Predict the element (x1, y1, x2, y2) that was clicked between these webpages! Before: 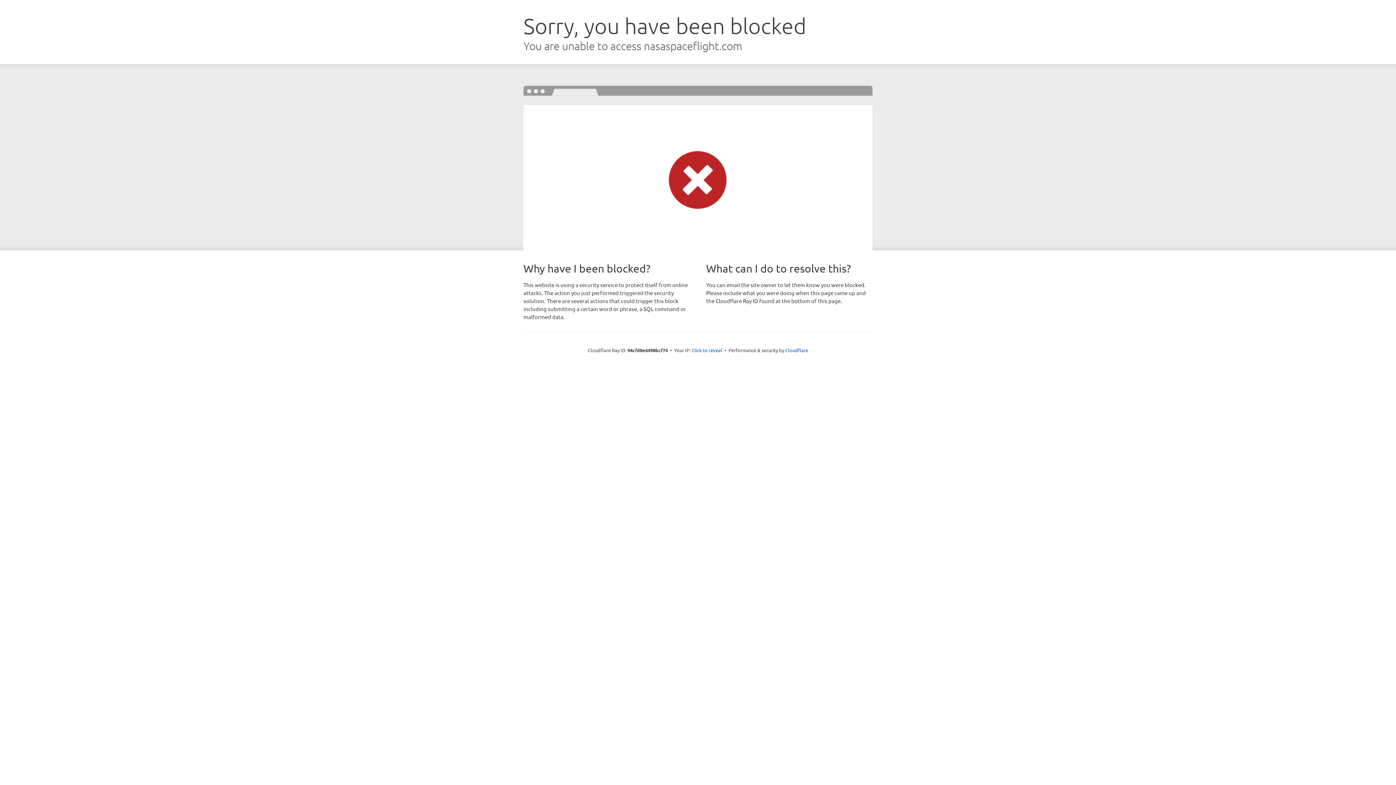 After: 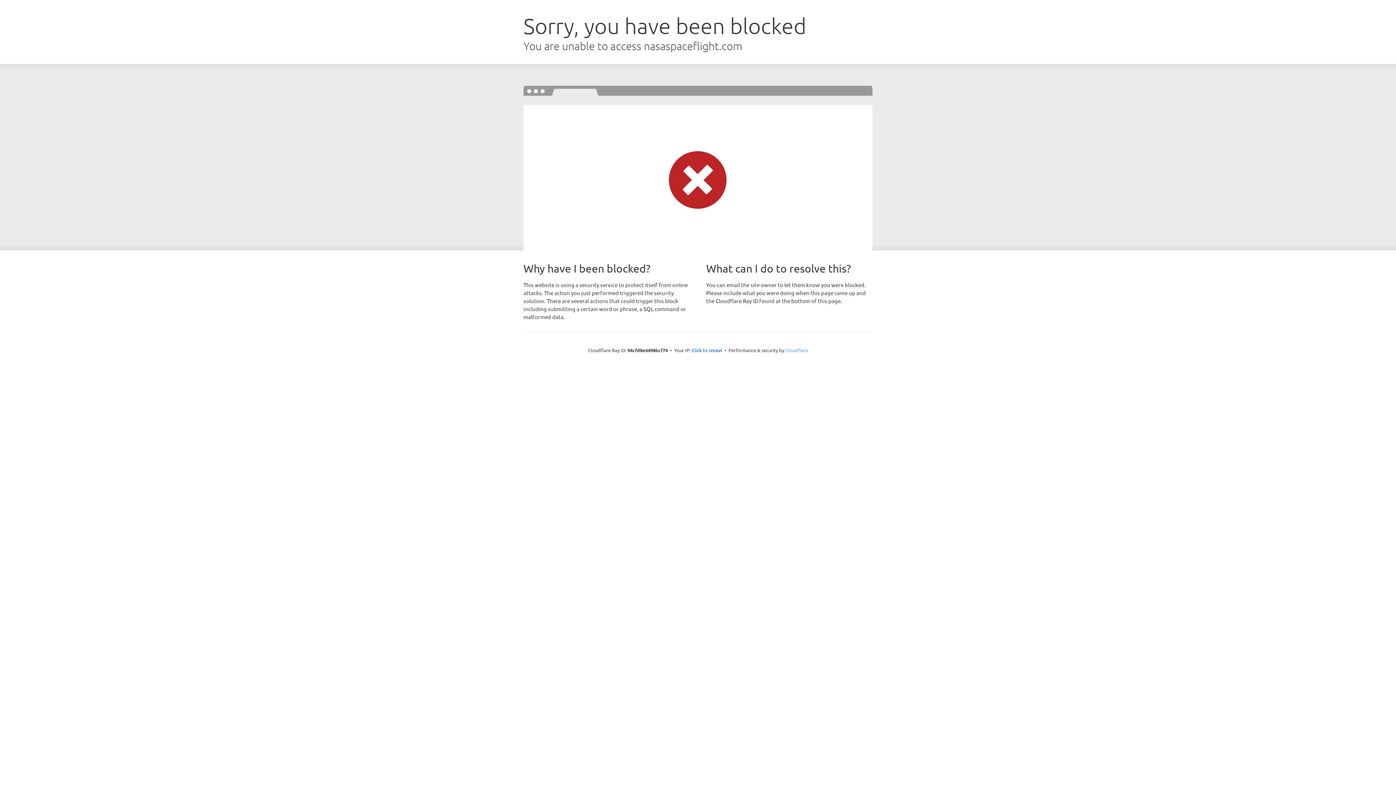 Action: label: Cloudflare bbox: (785, 347, 808, 353)